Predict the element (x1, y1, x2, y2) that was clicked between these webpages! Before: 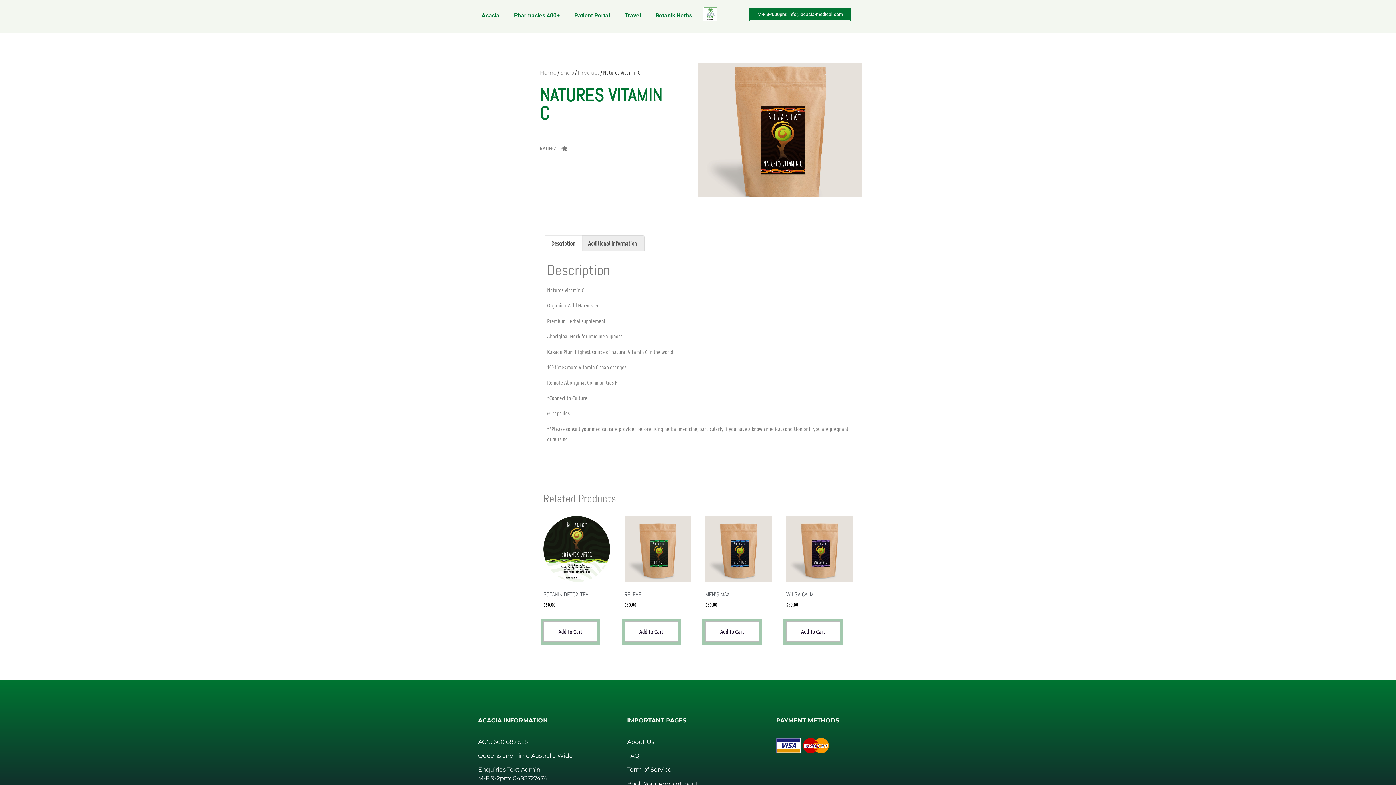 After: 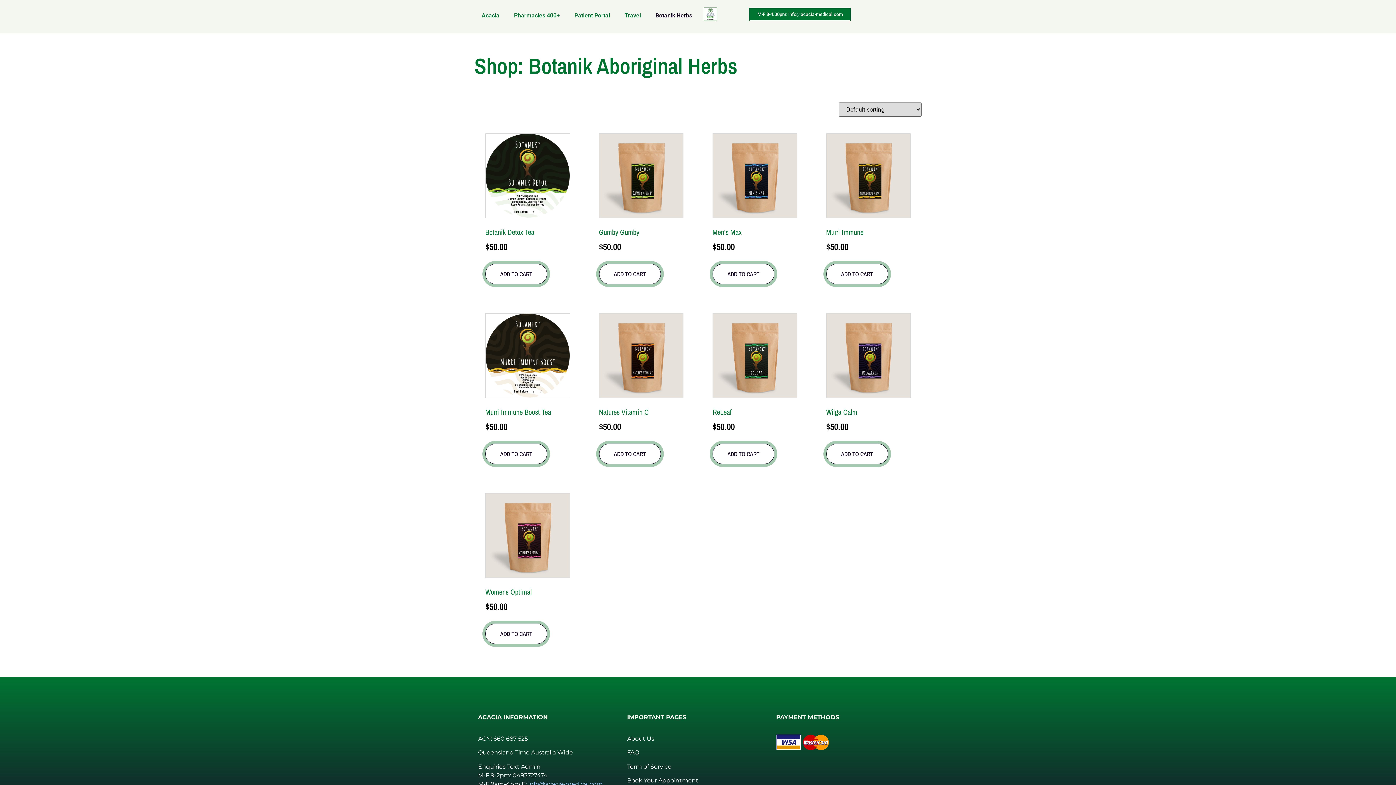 Action: bbox: (560, 69, 574, 76) label: Shop